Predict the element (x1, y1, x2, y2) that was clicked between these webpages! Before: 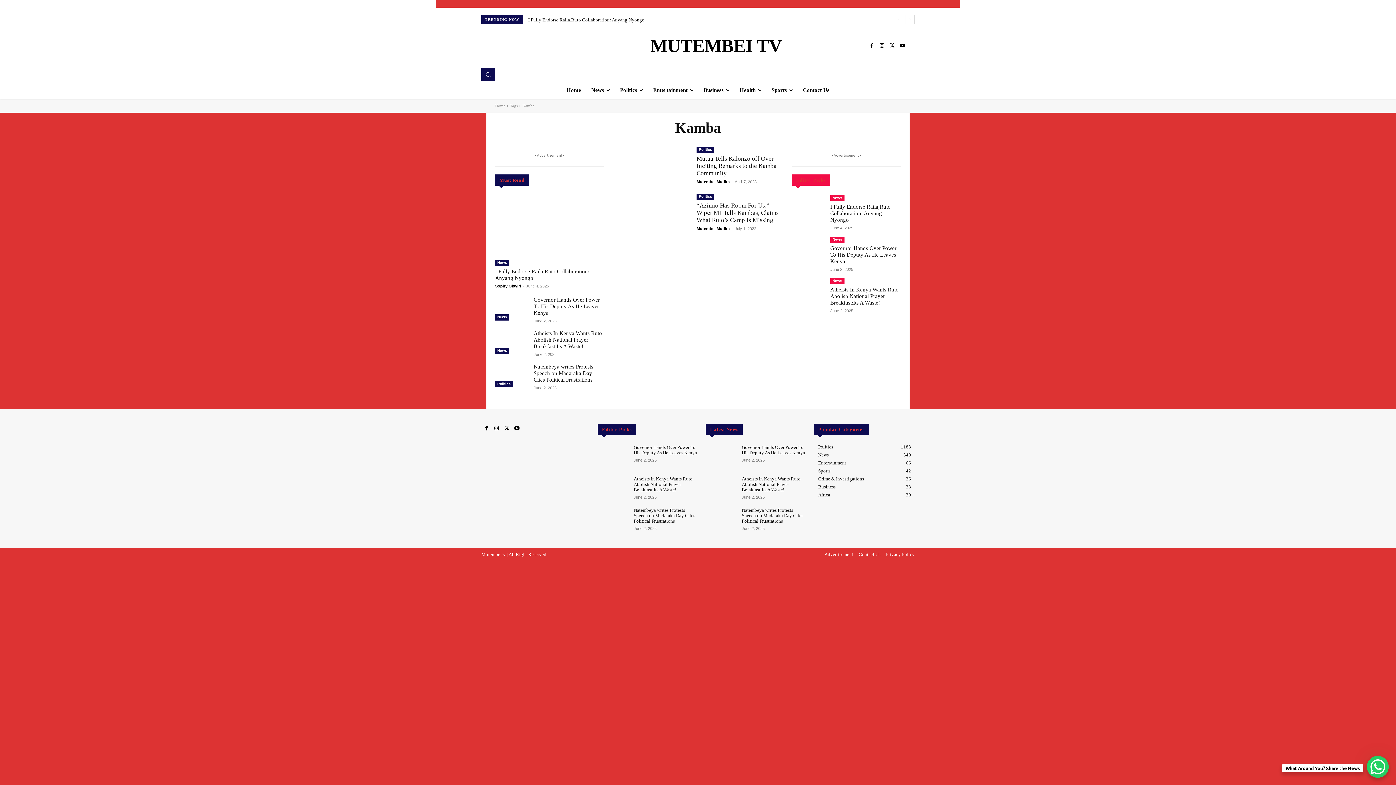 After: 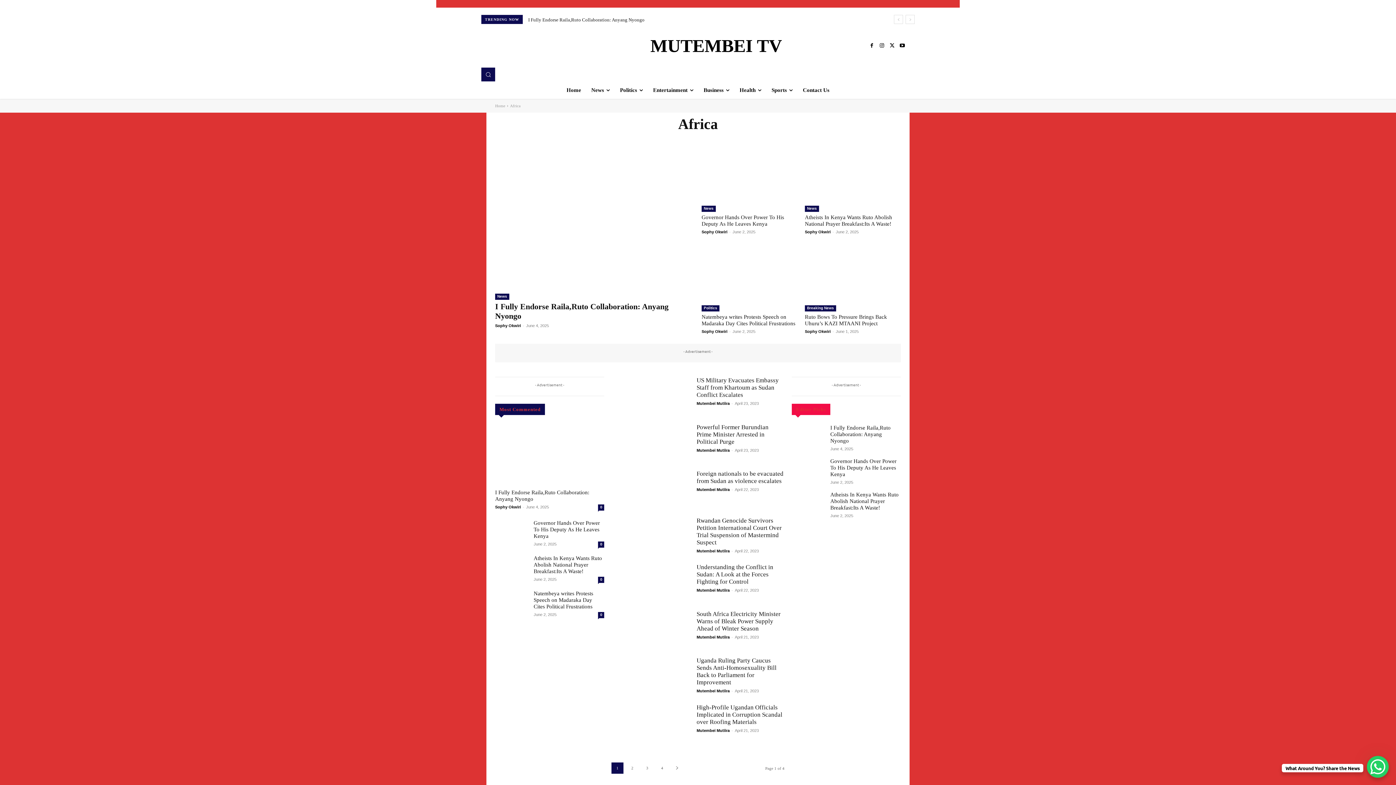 Action: label: Africa
30 bbox: (818, 492, 830, 497)